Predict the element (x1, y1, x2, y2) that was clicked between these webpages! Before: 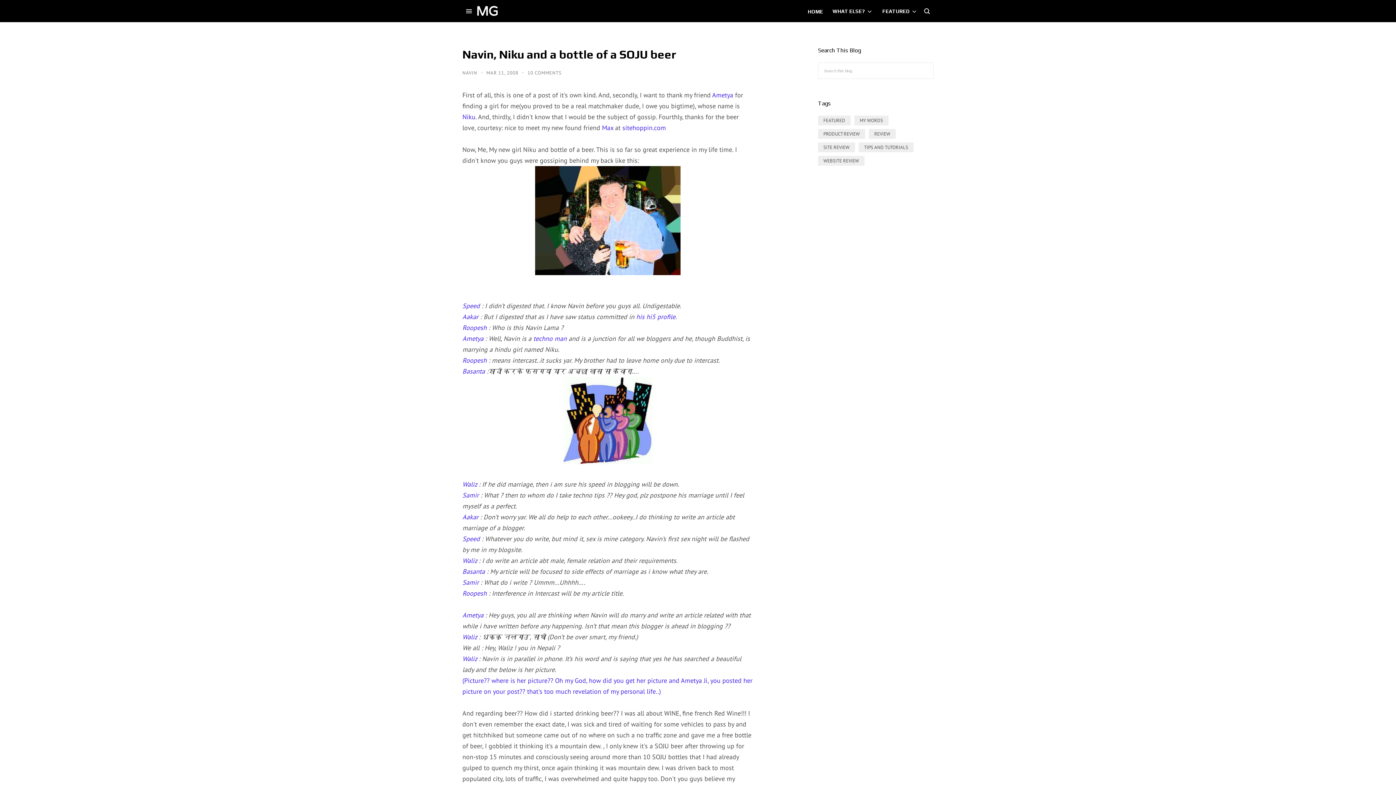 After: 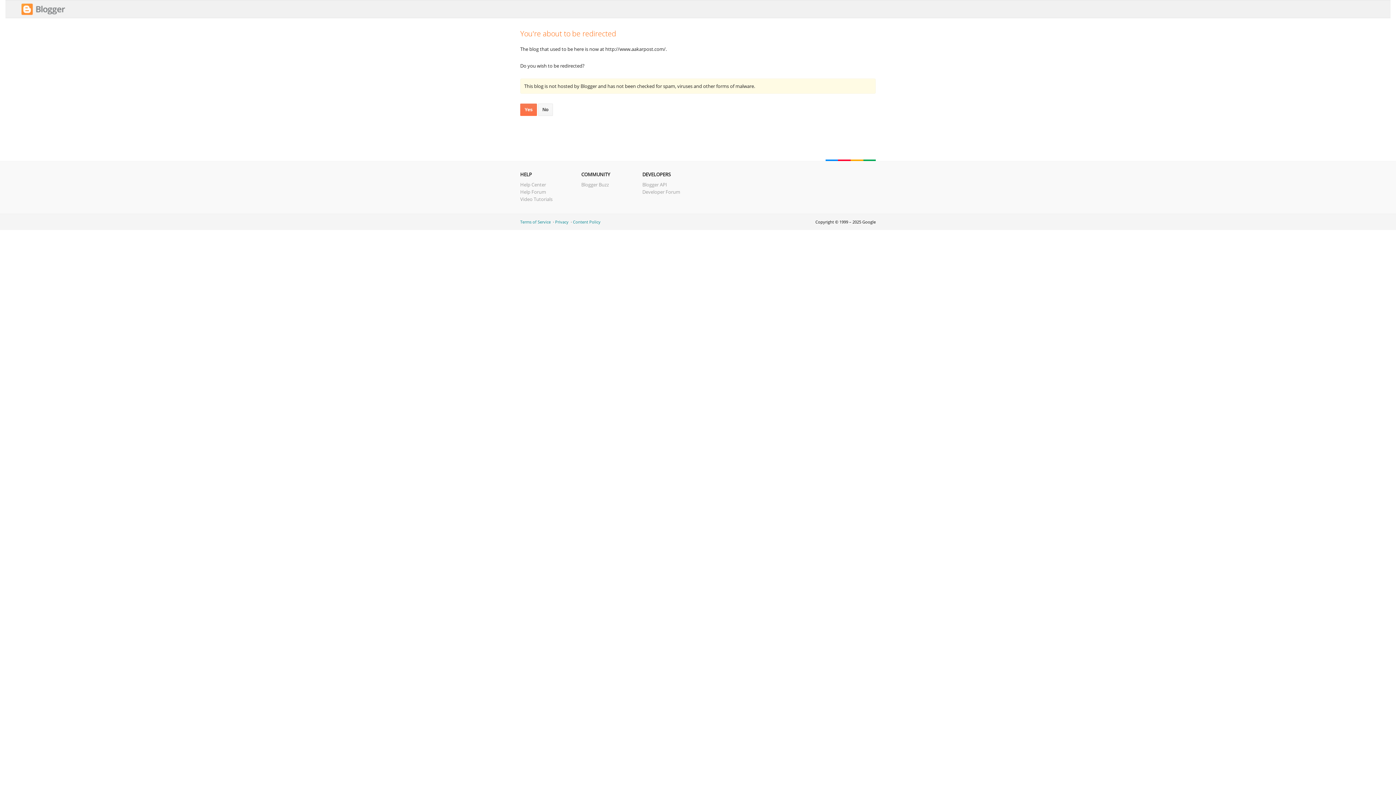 Action: label: Aakar bbox: (462, 513, 478, 521)